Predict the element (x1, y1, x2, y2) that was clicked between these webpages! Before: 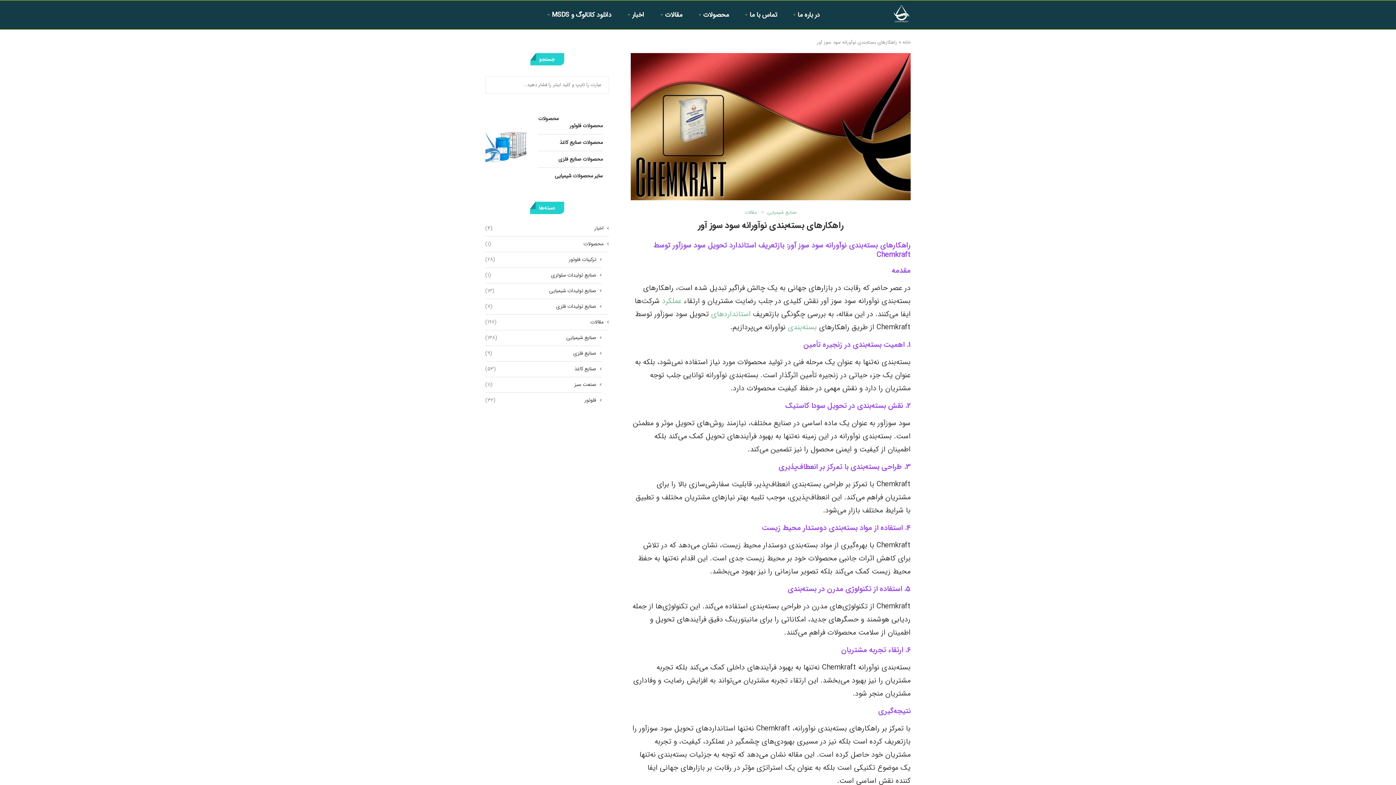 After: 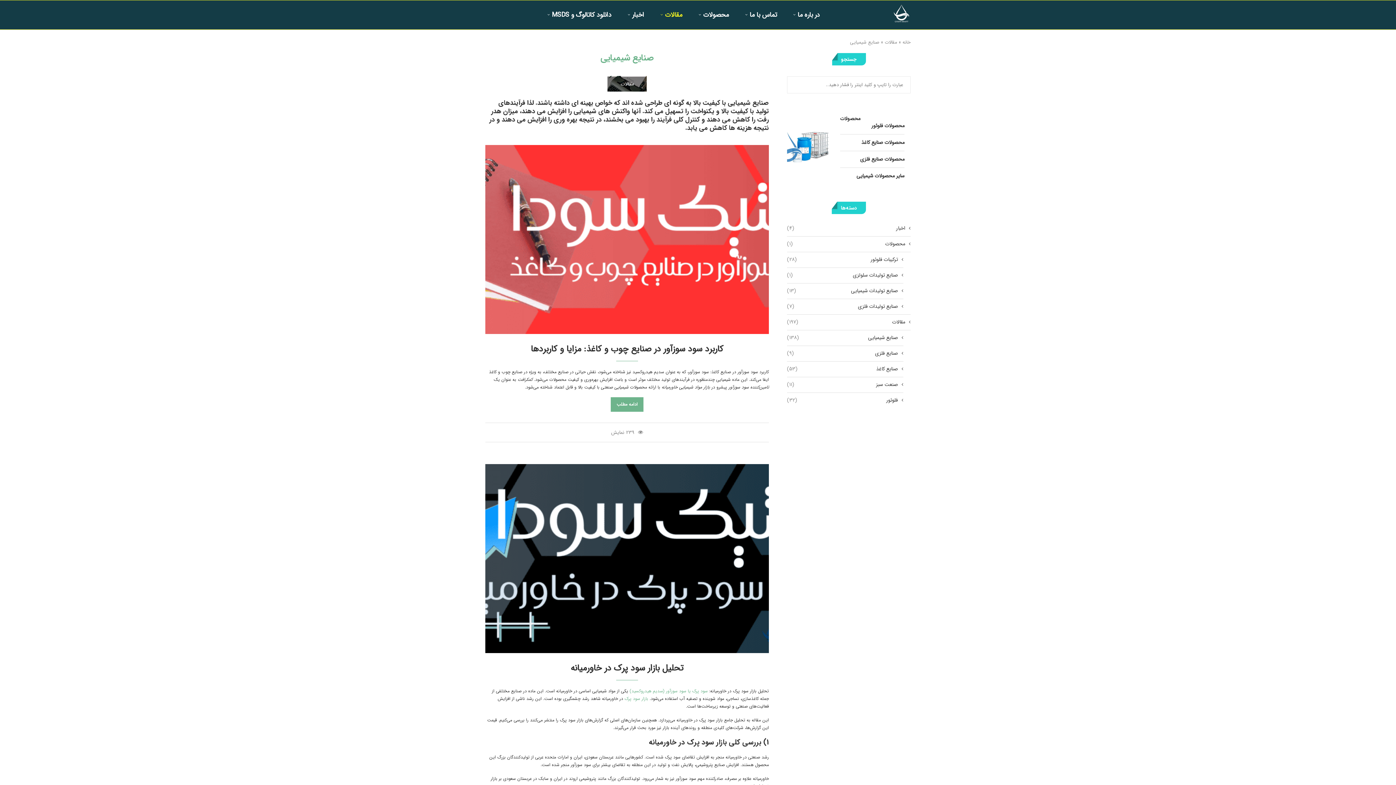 Action: bbox: (763, 209, 796, 215) label: صنایع شیمیایی